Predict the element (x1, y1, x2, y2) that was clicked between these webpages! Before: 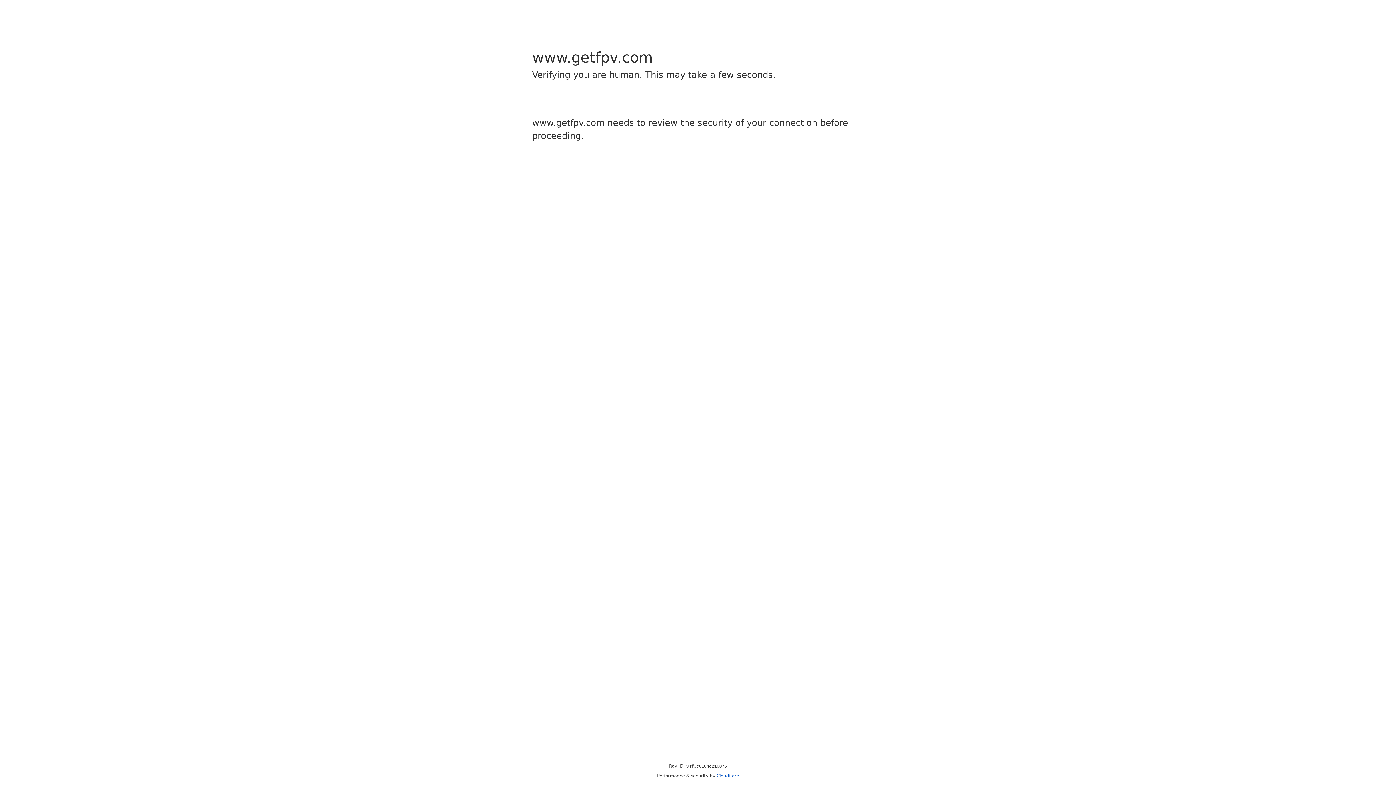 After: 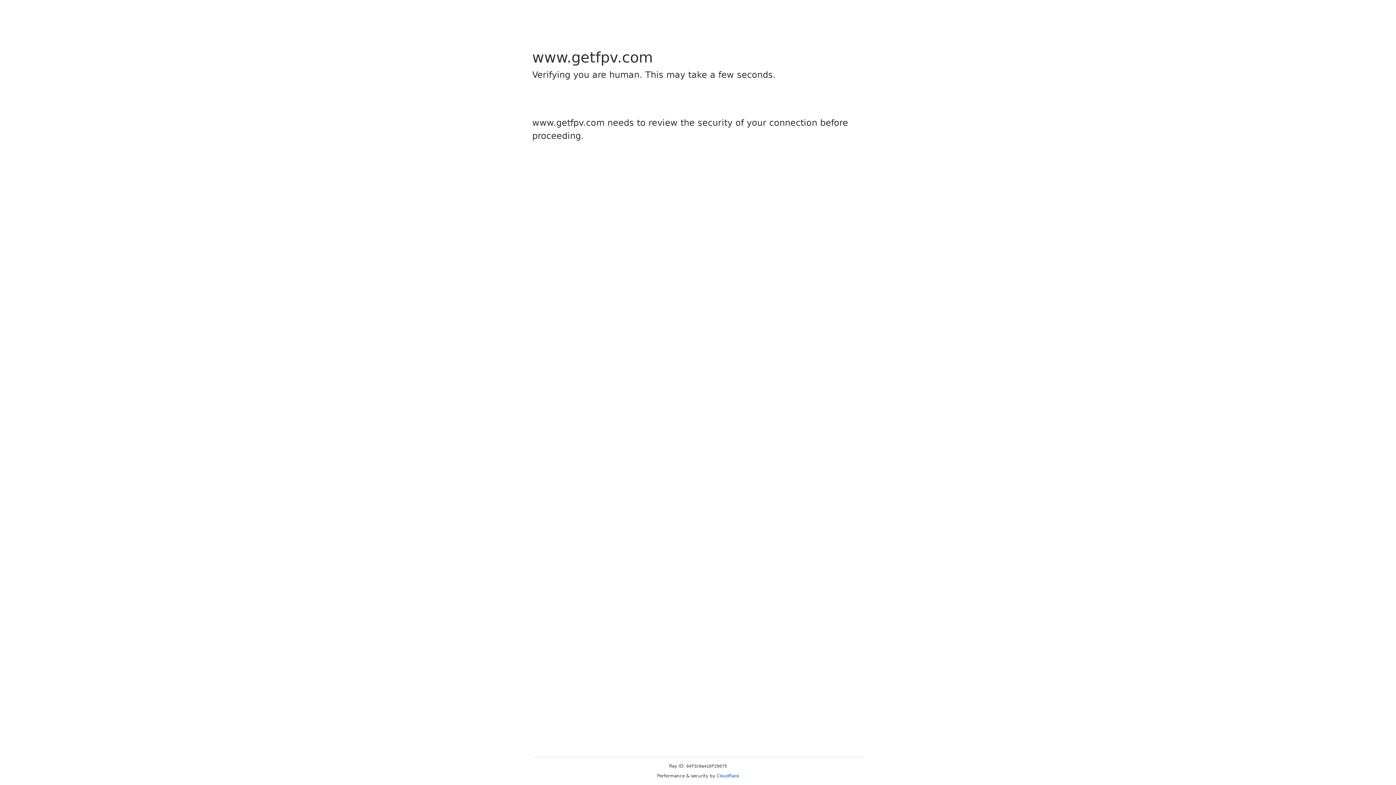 Action: bbox: (716, 773, 739, 778) label: Cloudflare